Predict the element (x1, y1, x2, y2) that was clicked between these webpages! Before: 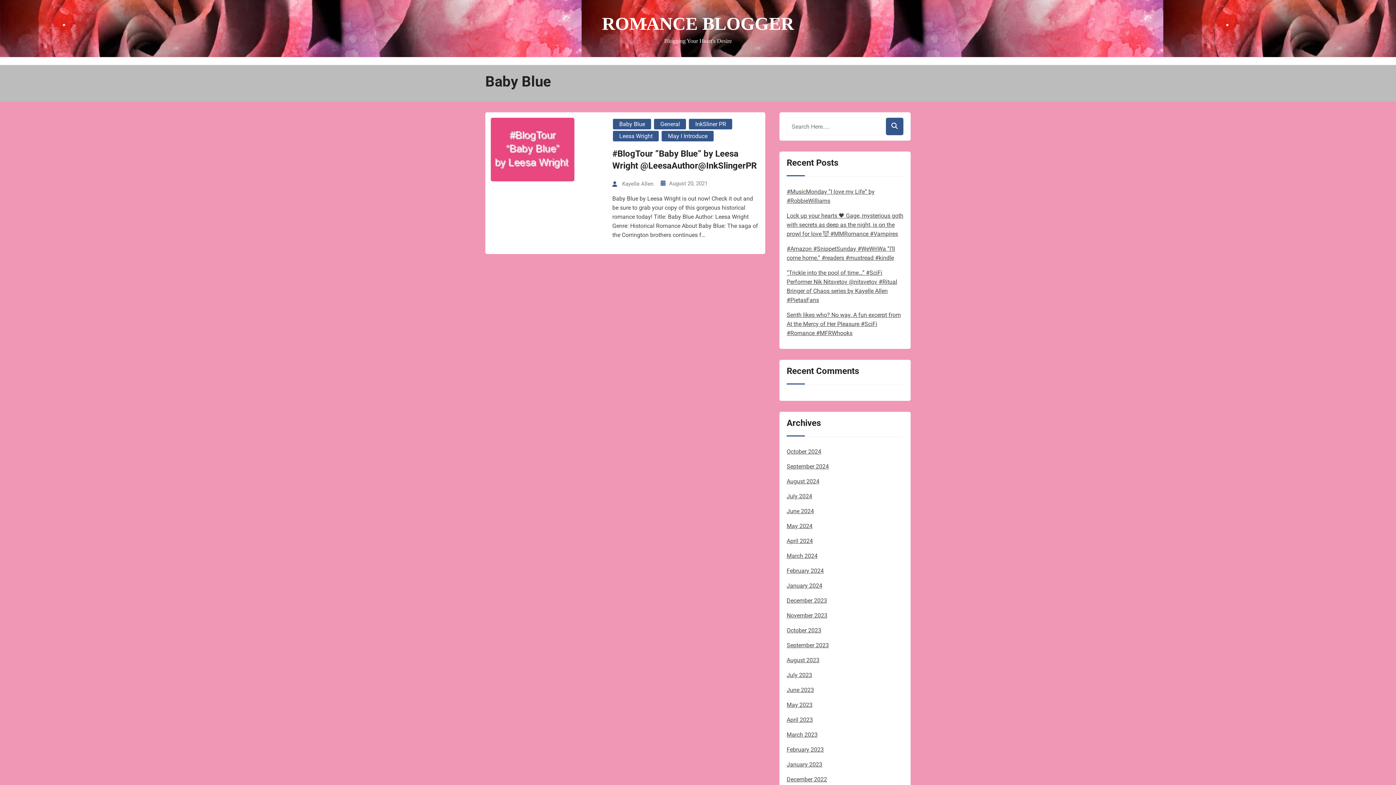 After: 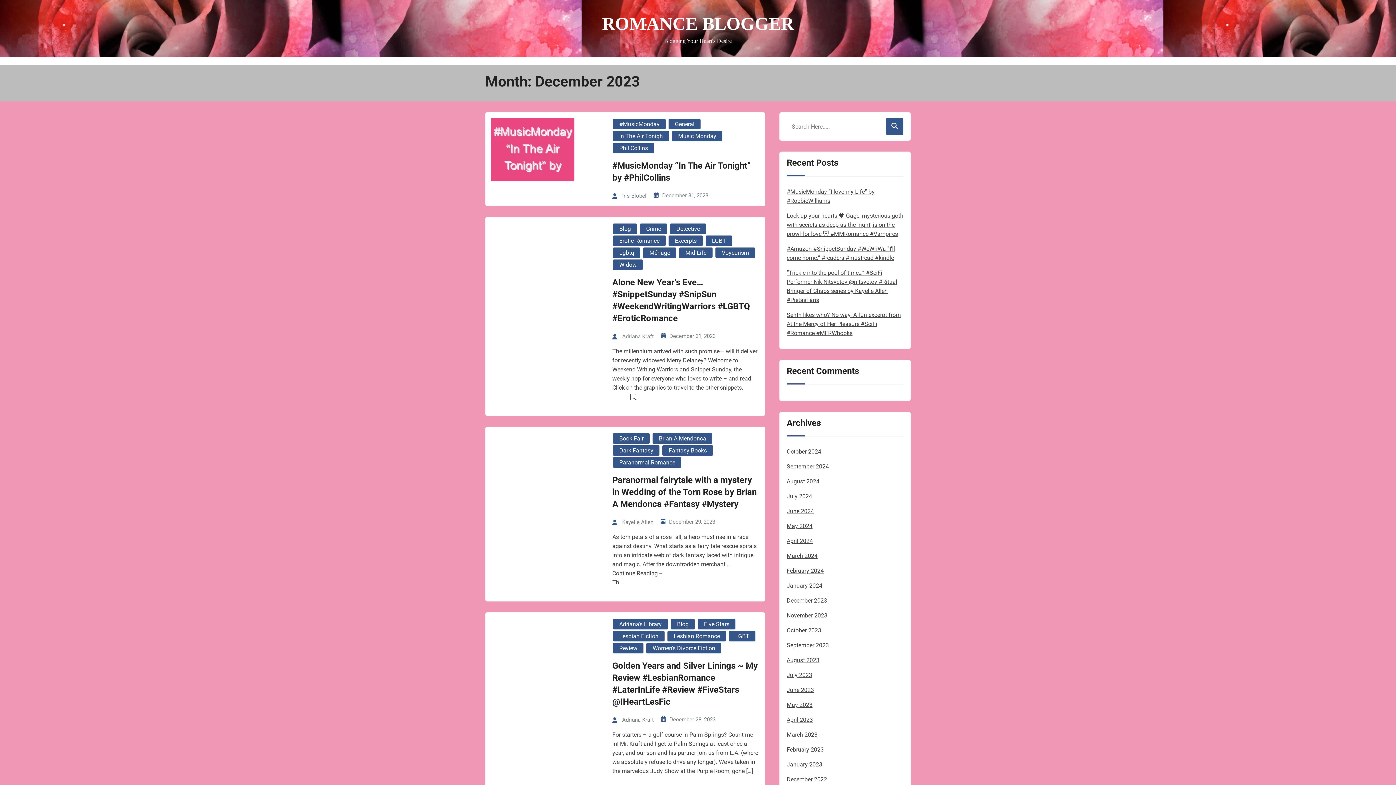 Action: bbox: (786, 597, 827, 604) label: December 2023